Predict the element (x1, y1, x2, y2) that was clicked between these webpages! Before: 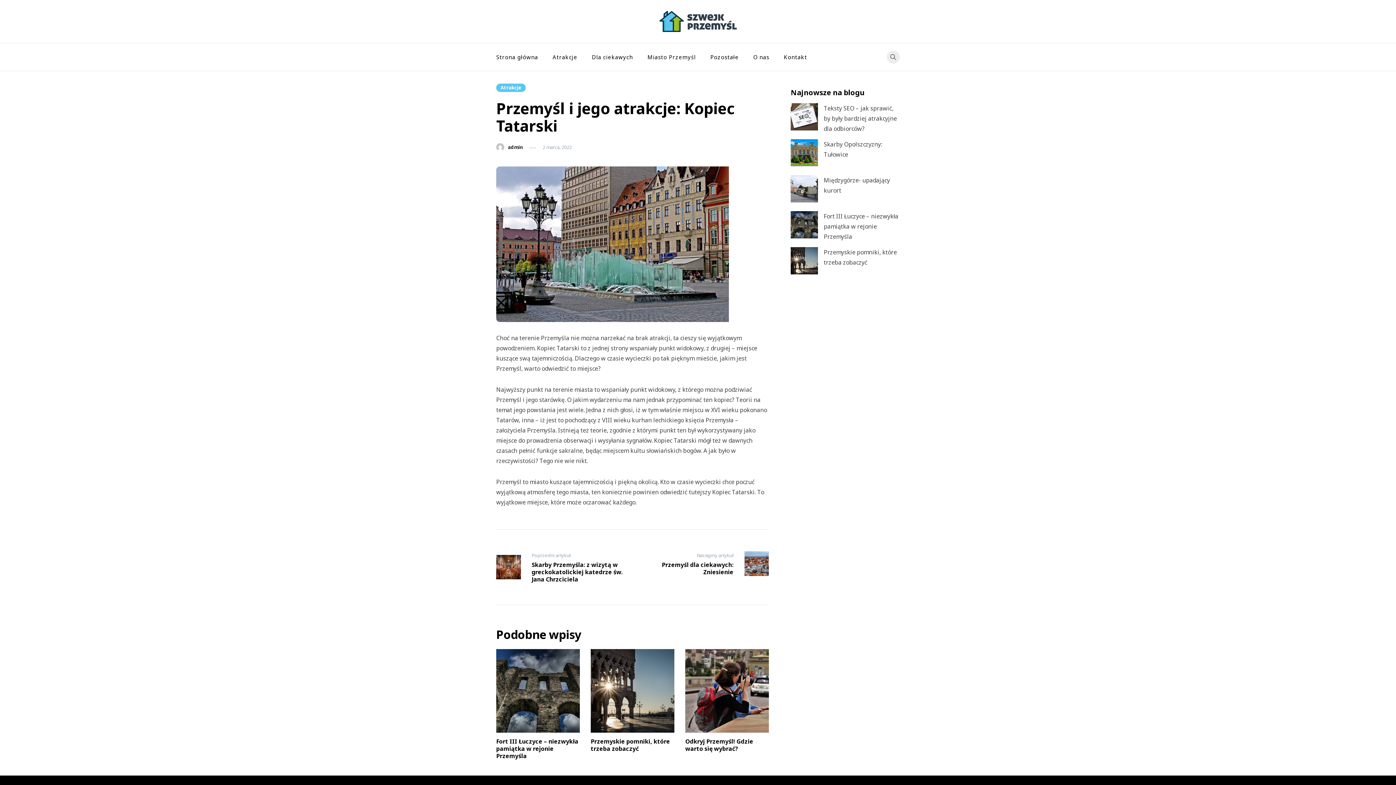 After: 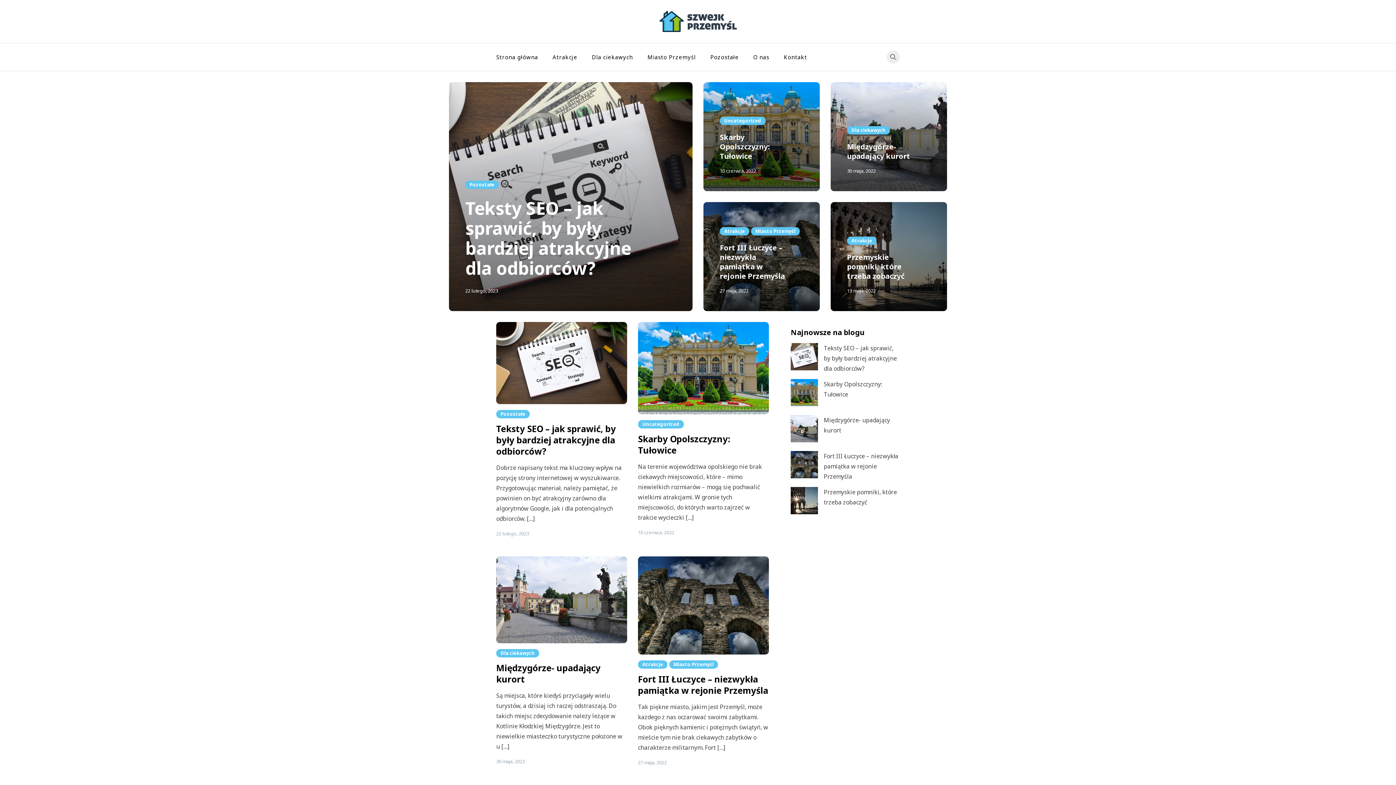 Action: bbox: (496, 43, 545, 70) label: Strona główna